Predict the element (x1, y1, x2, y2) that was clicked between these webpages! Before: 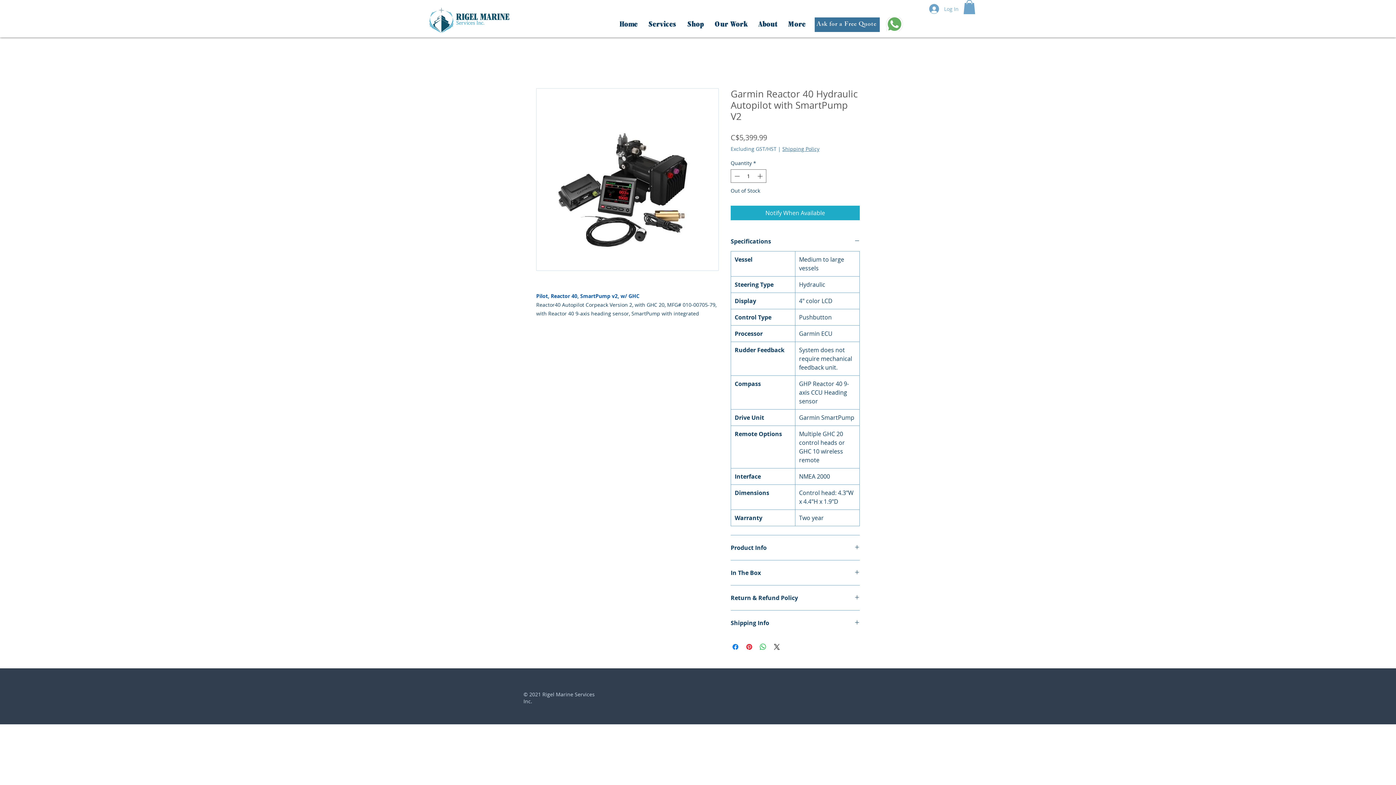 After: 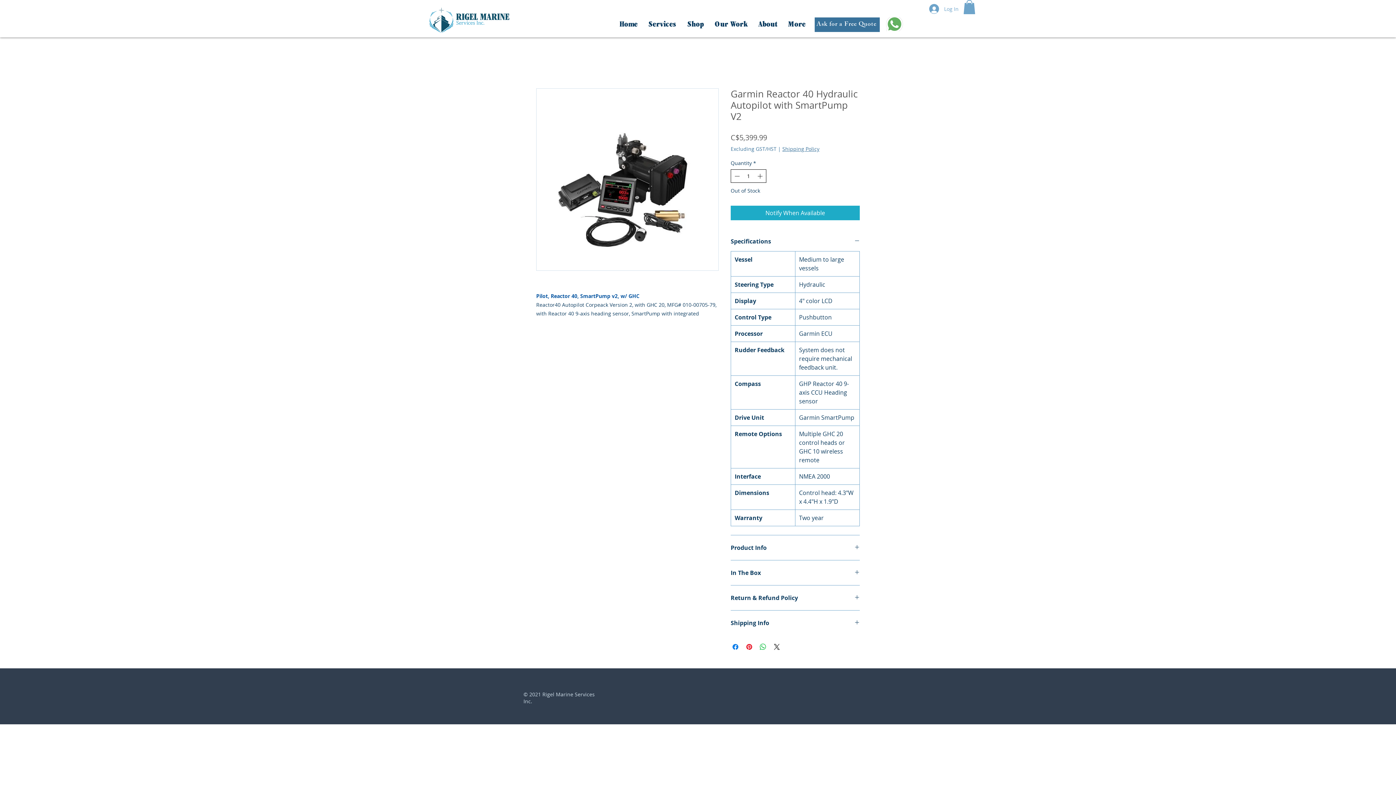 Action: bbox: (756, 169, 765, 182) label: Increment